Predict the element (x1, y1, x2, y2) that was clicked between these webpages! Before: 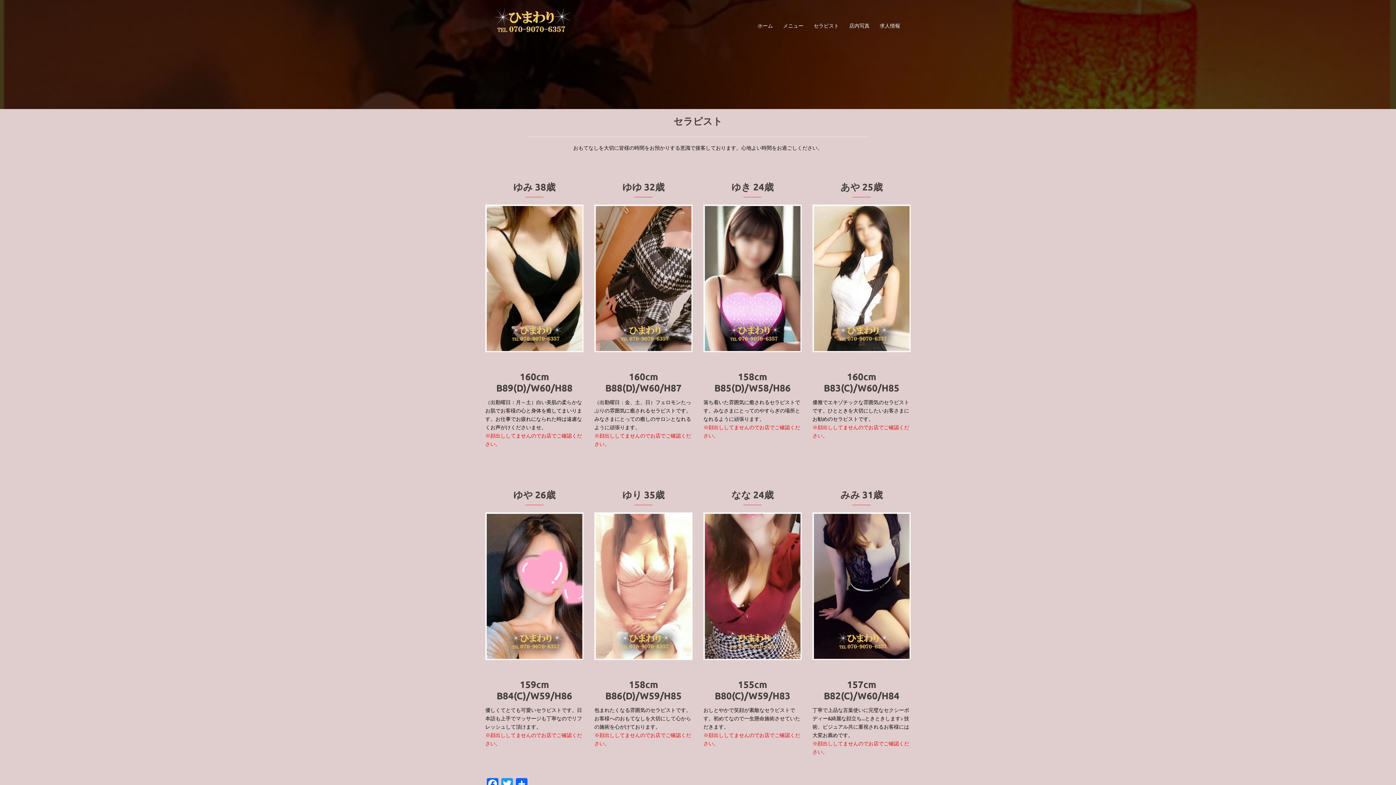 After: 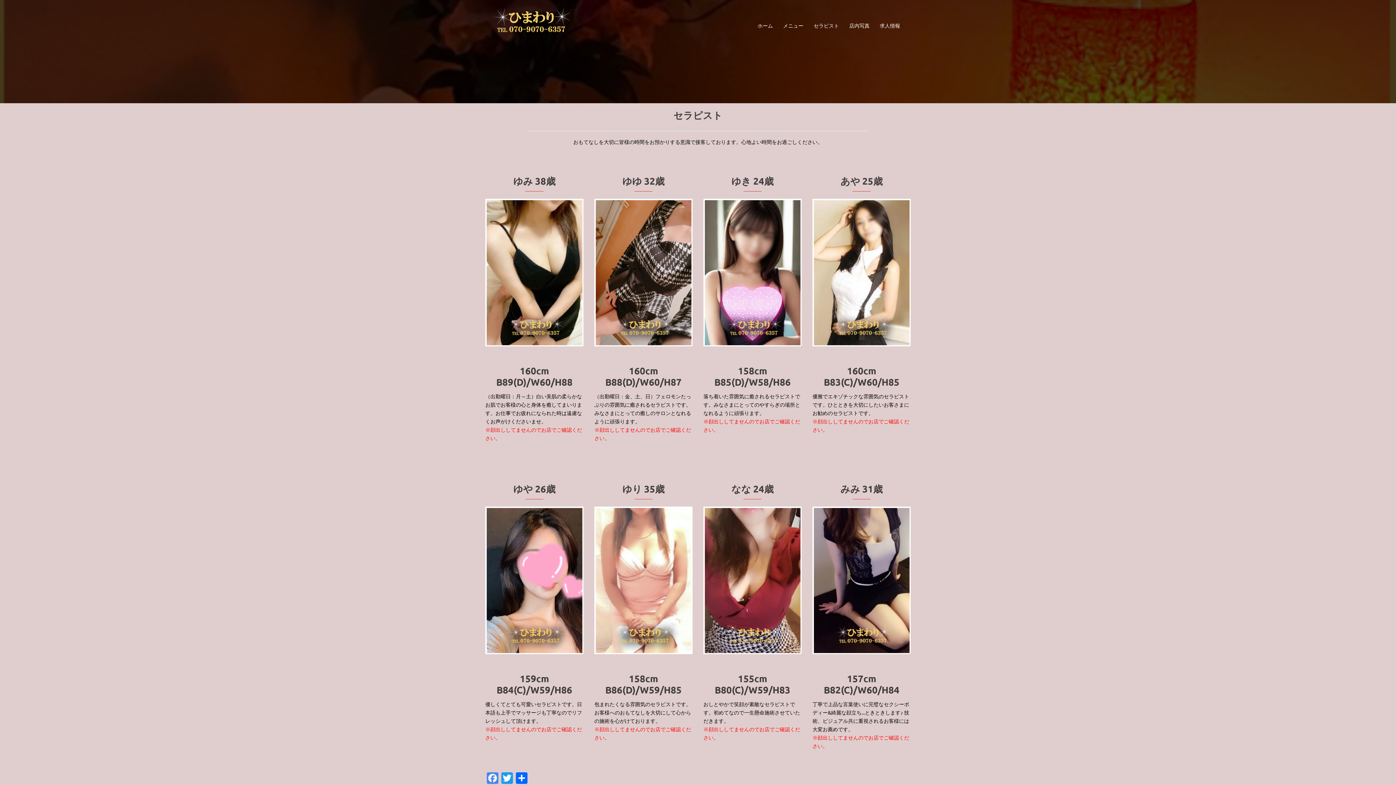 Action: label: Facebook bbox: (485, 778, 500, 791)